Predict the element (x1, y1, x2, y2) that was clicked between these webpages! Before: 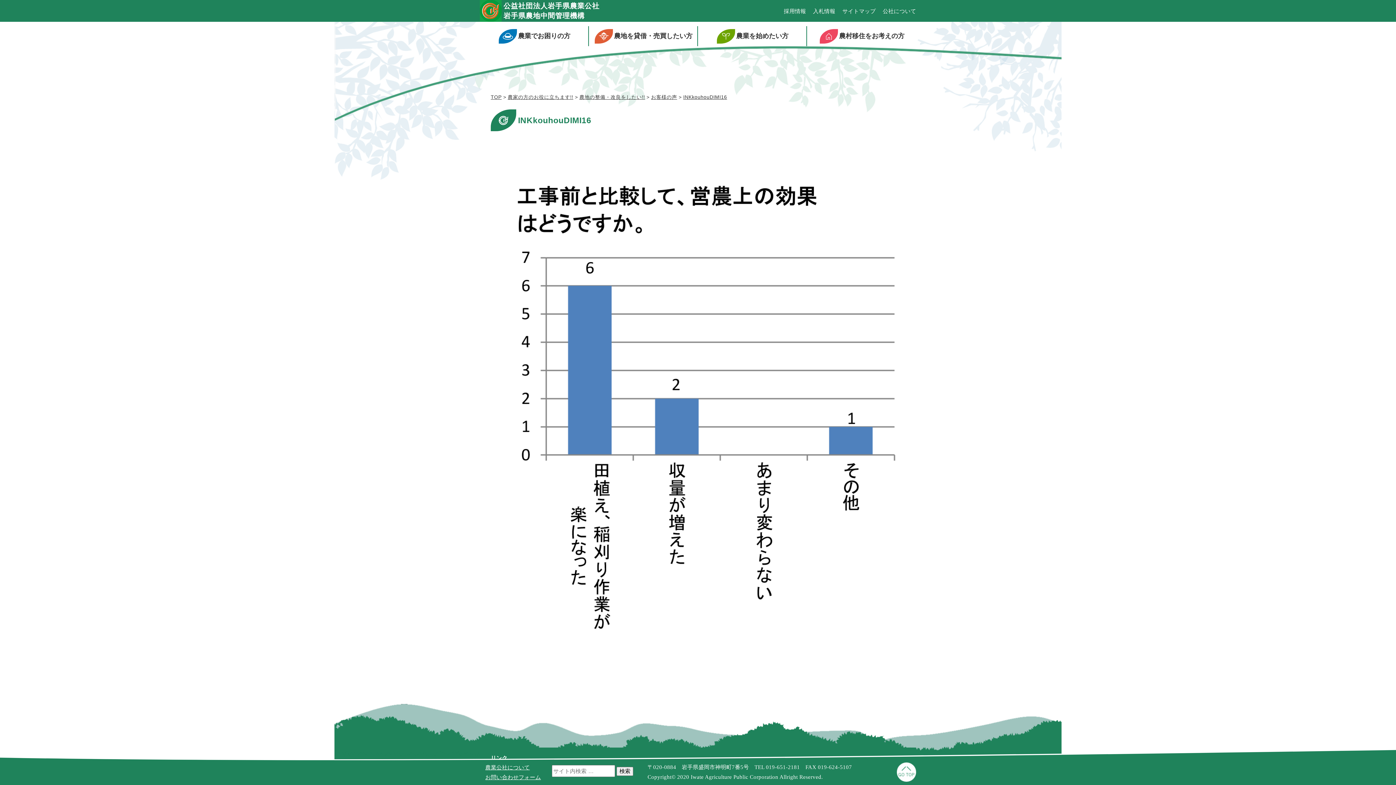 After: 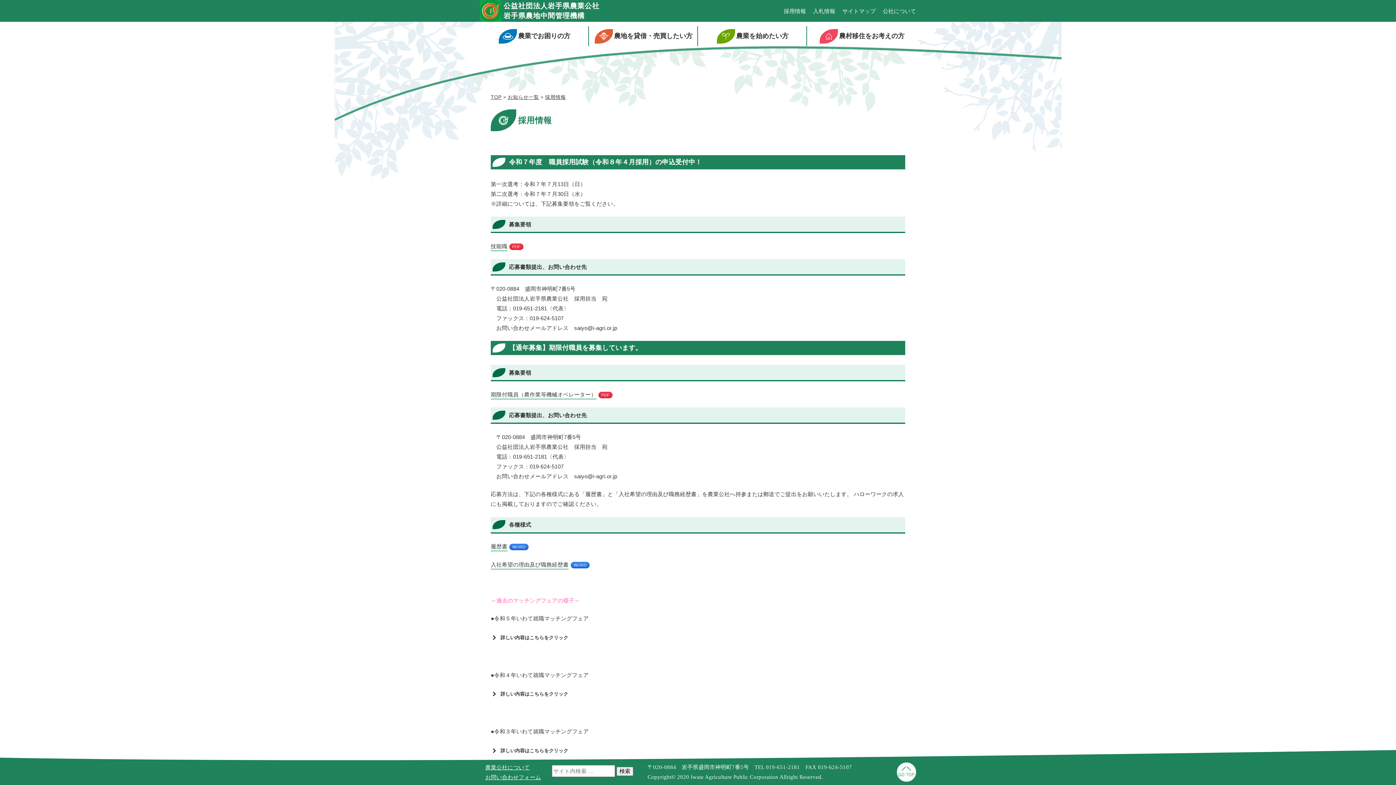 Action: bbox: (784, 7, 806, 14) label: 採用情報